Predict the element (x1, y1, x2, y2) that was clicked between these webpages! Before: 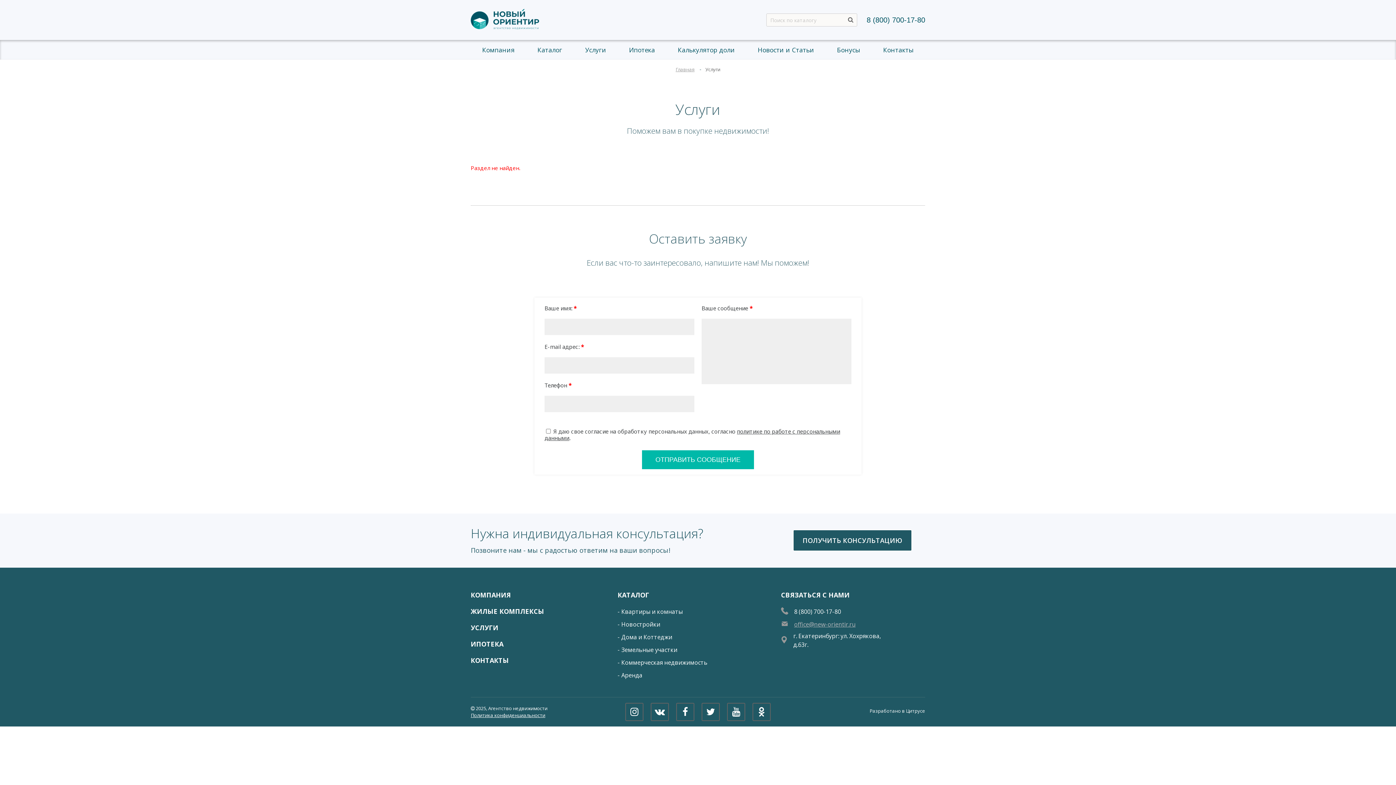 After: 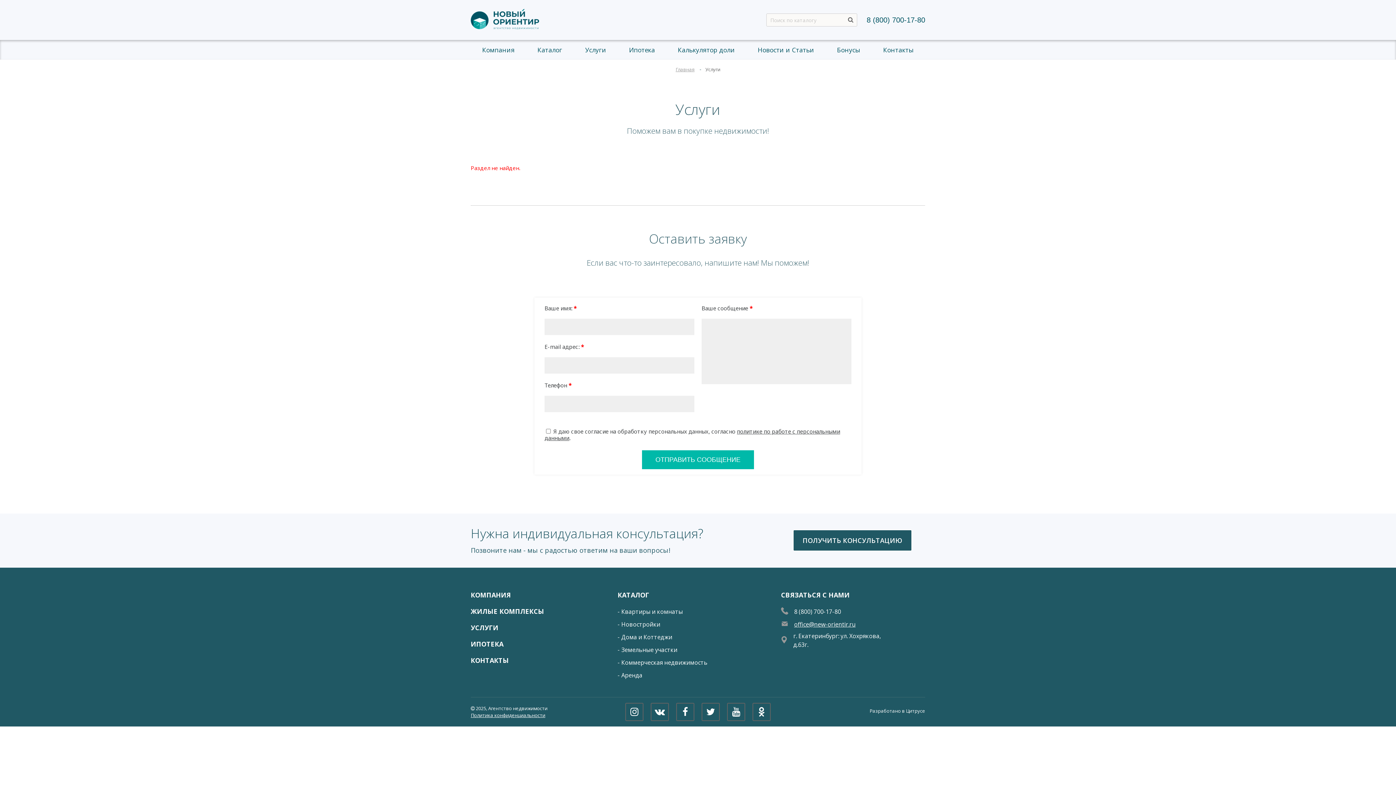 Action: label: office@new-orientir.ru bbox: (794, 620, 855, 628)